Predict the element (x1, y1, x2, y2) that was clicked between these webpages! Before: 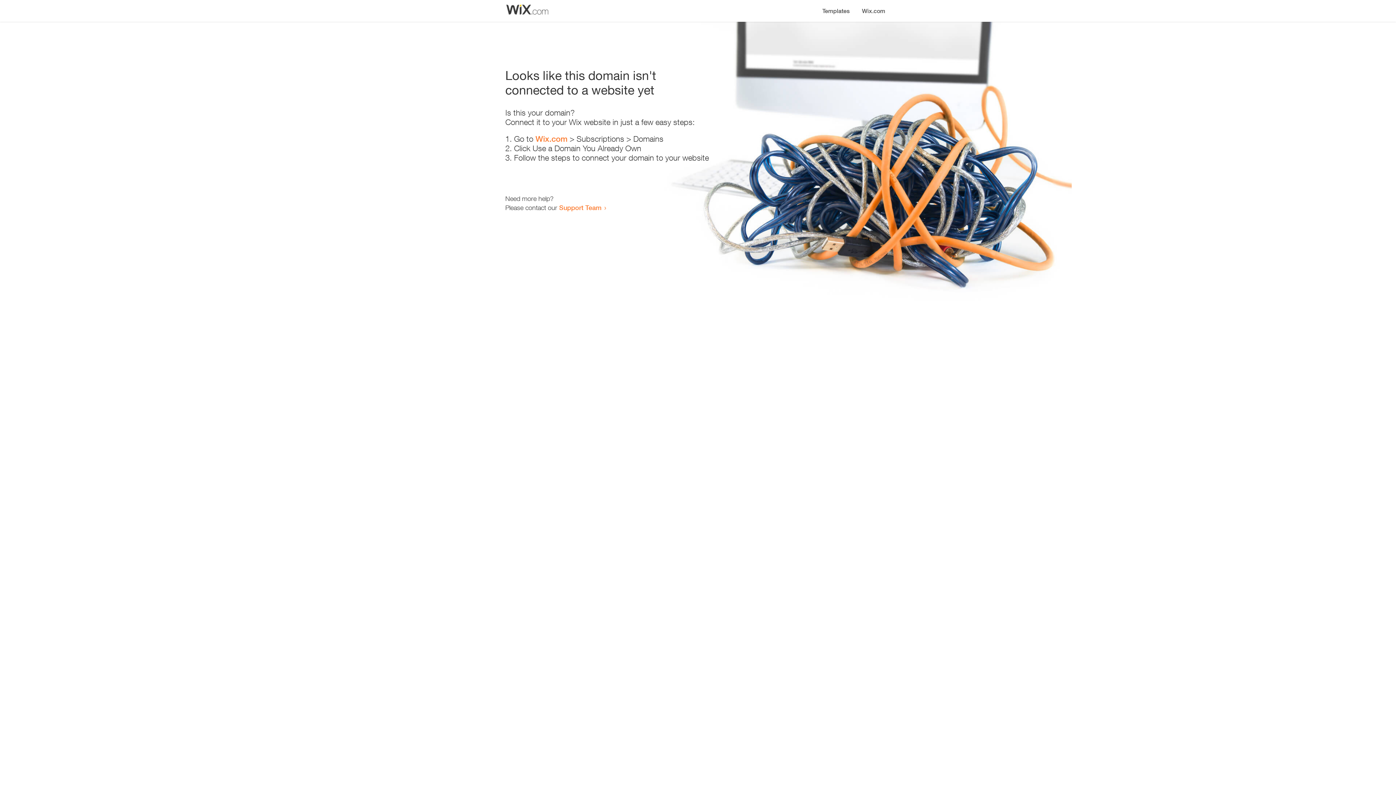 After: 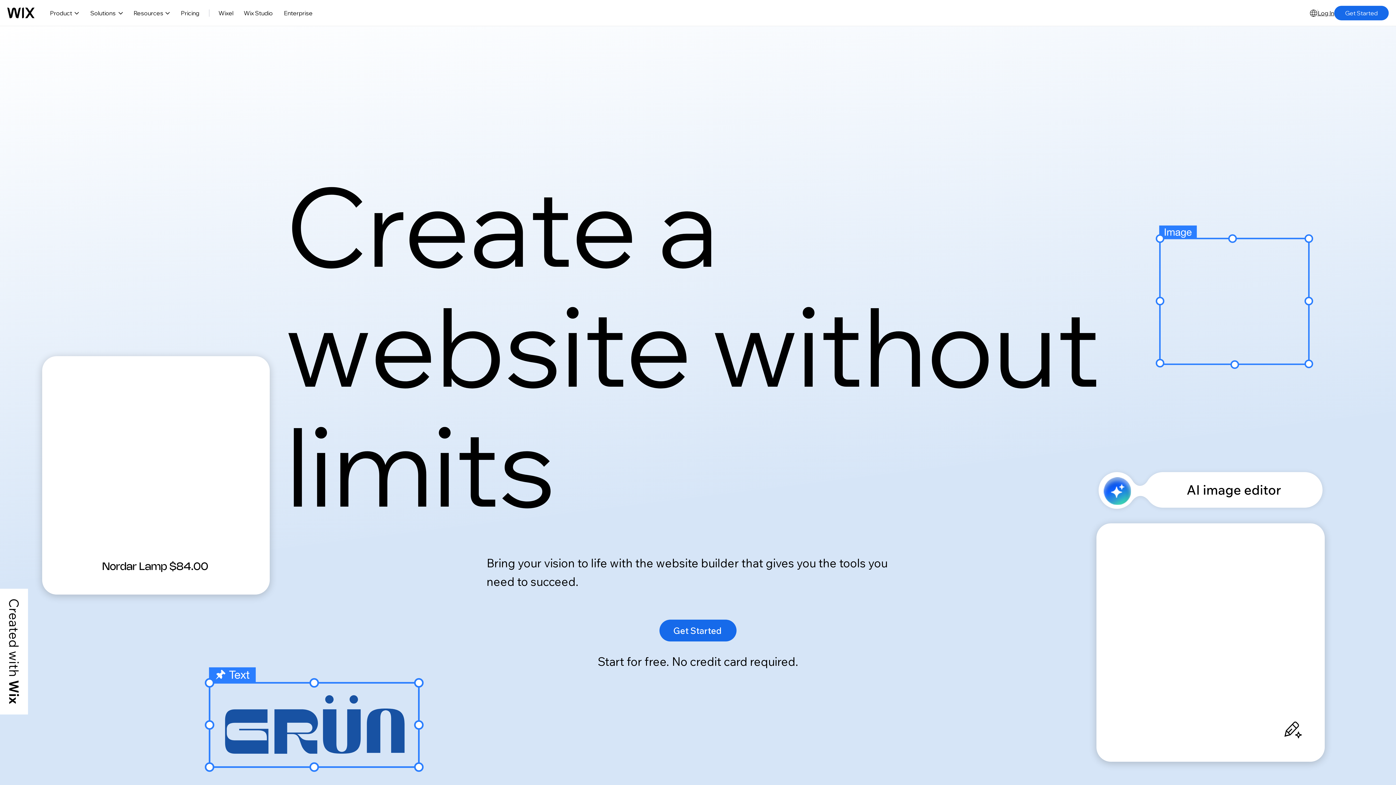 Action: bbox: (535, 134, 567, 143) label: Wix.com